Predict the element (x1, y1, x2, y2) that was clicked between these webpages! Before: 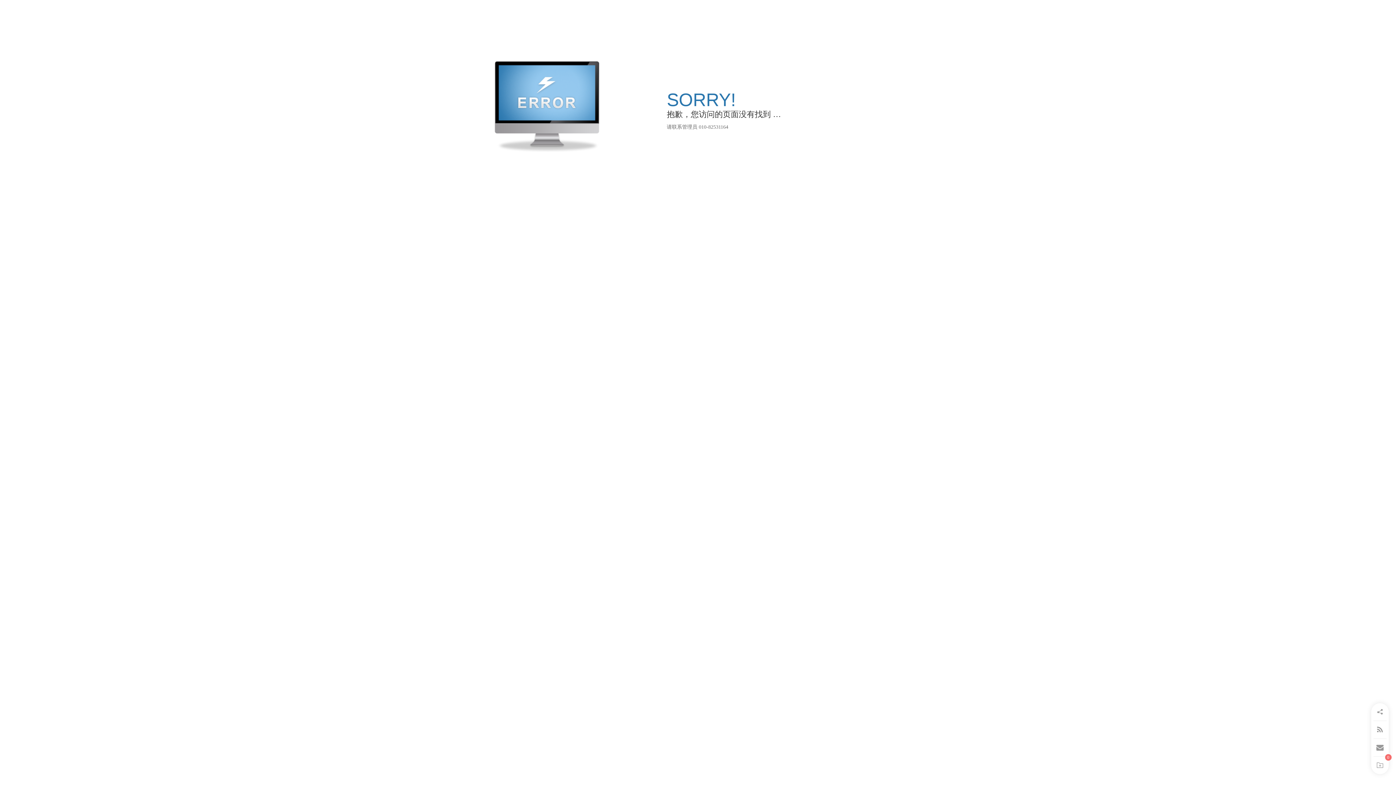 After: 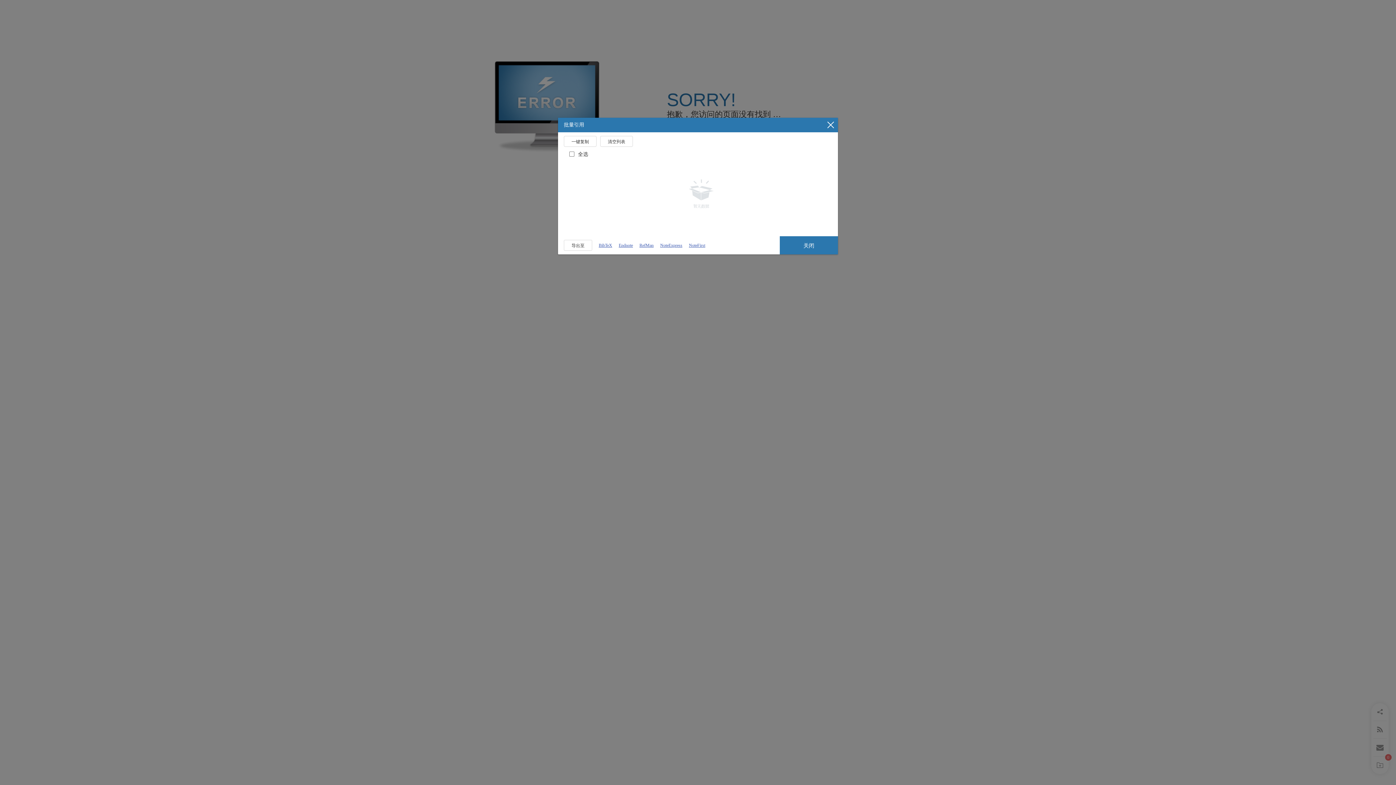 Action: bbox: (1372, 757, 1388, 774)